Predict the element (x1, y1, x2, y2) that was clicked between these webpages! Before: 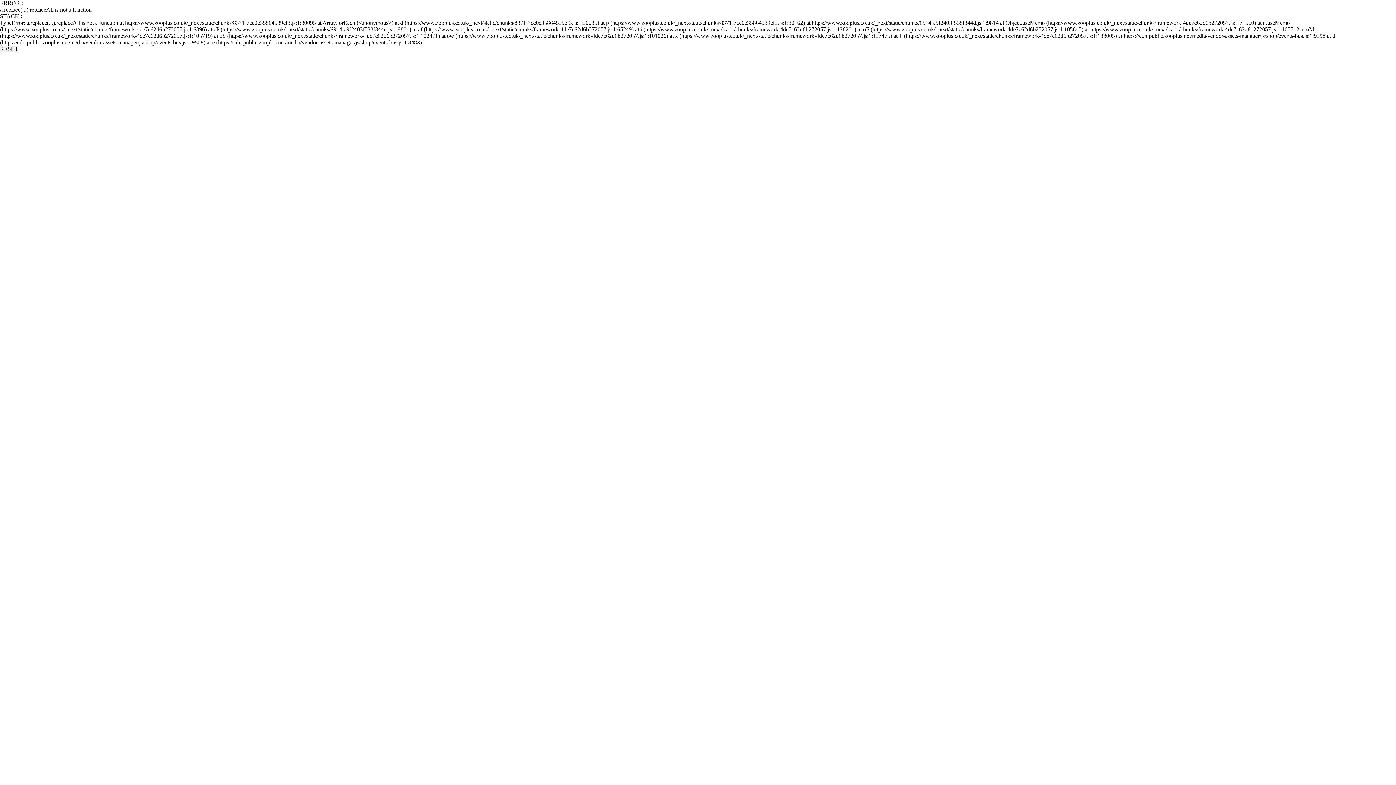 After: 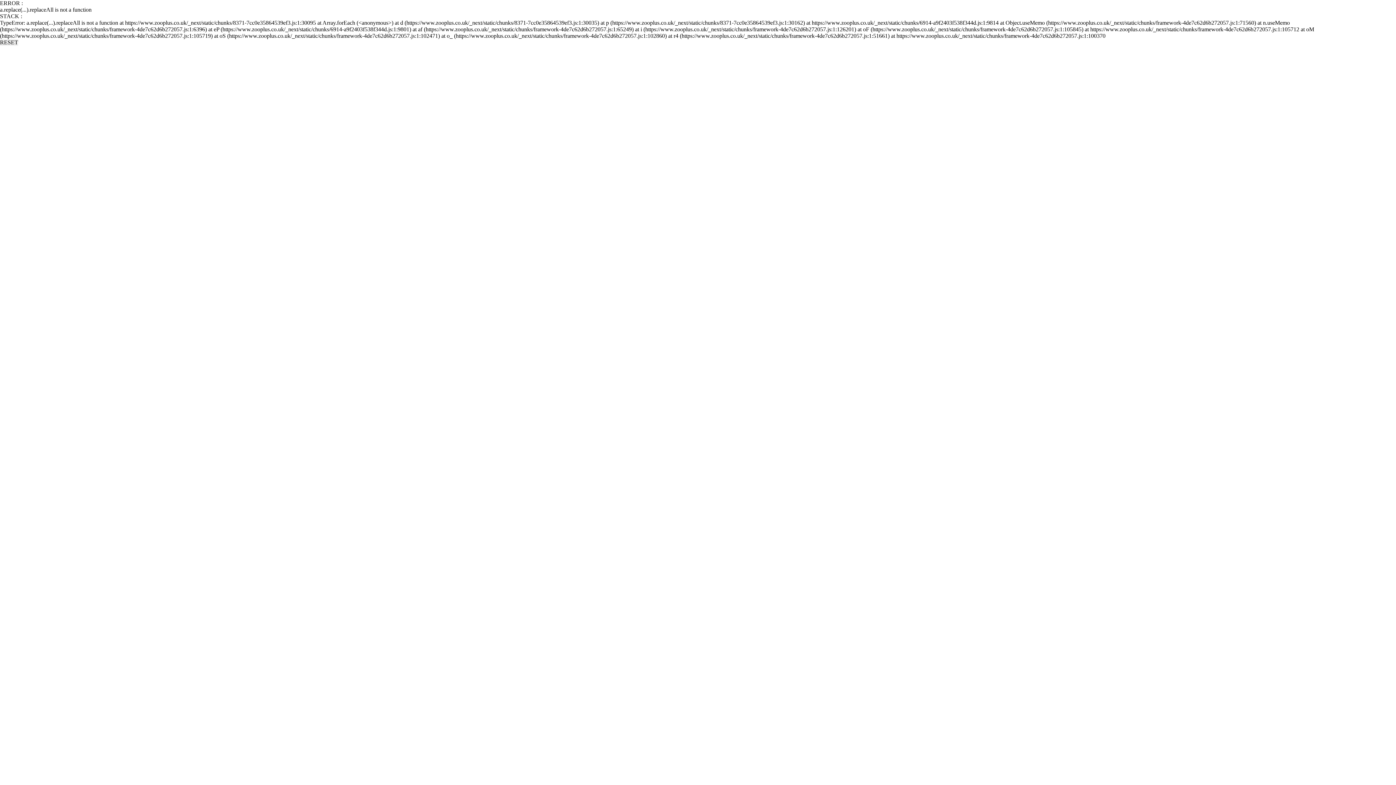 Action: label: RESET bbox: (0, 45, 18, 52)